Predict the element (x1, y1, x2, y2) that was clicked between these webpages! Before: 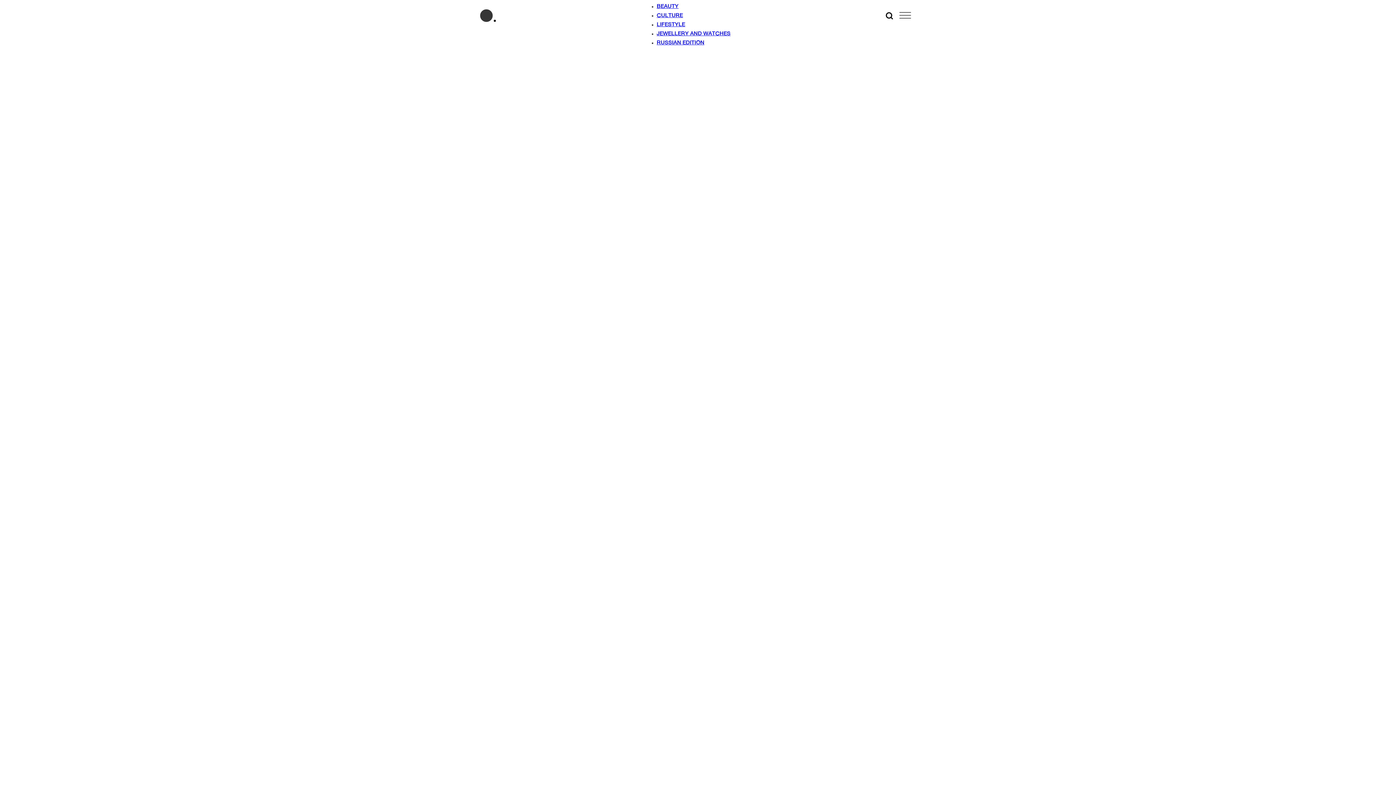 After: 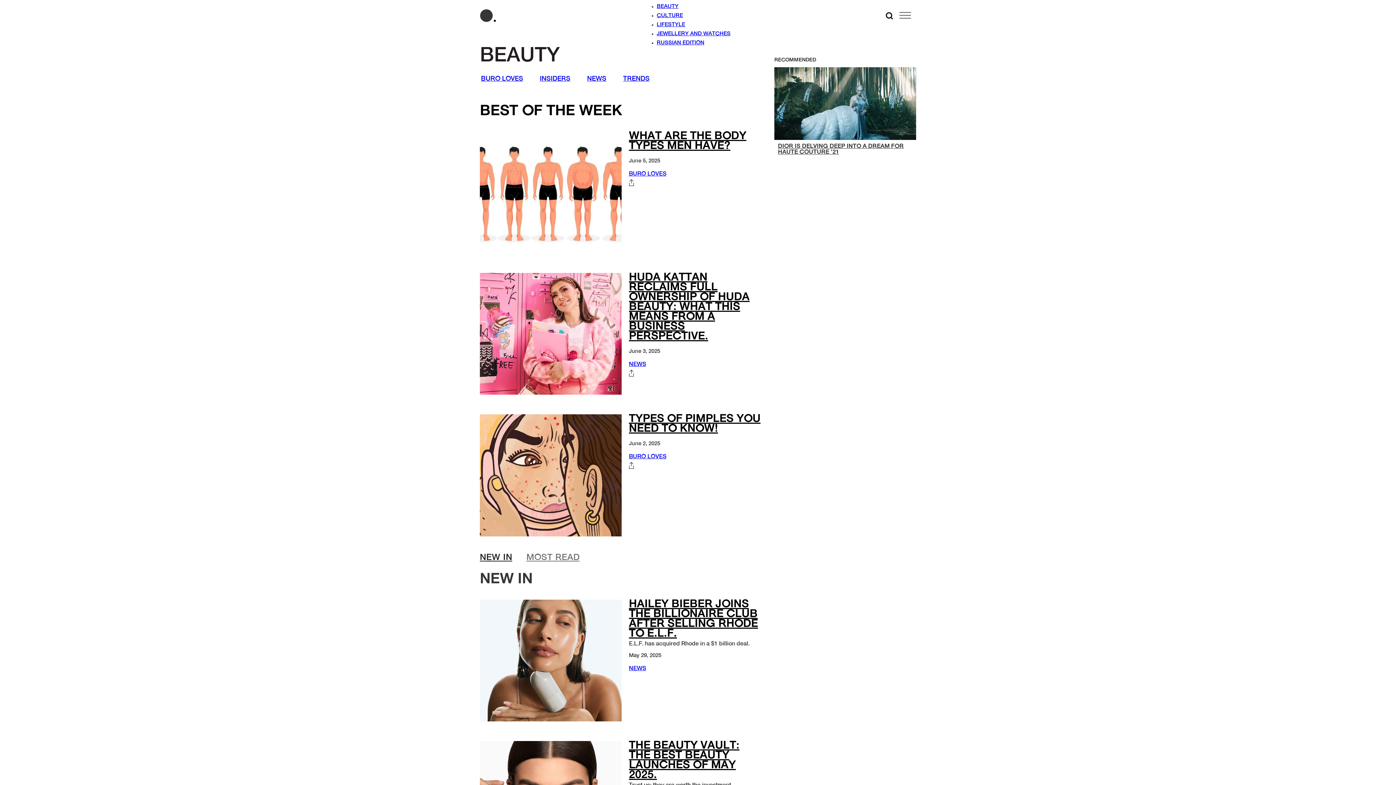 Action: label: BEAUTY bbox: (656, 7, 678, 12)